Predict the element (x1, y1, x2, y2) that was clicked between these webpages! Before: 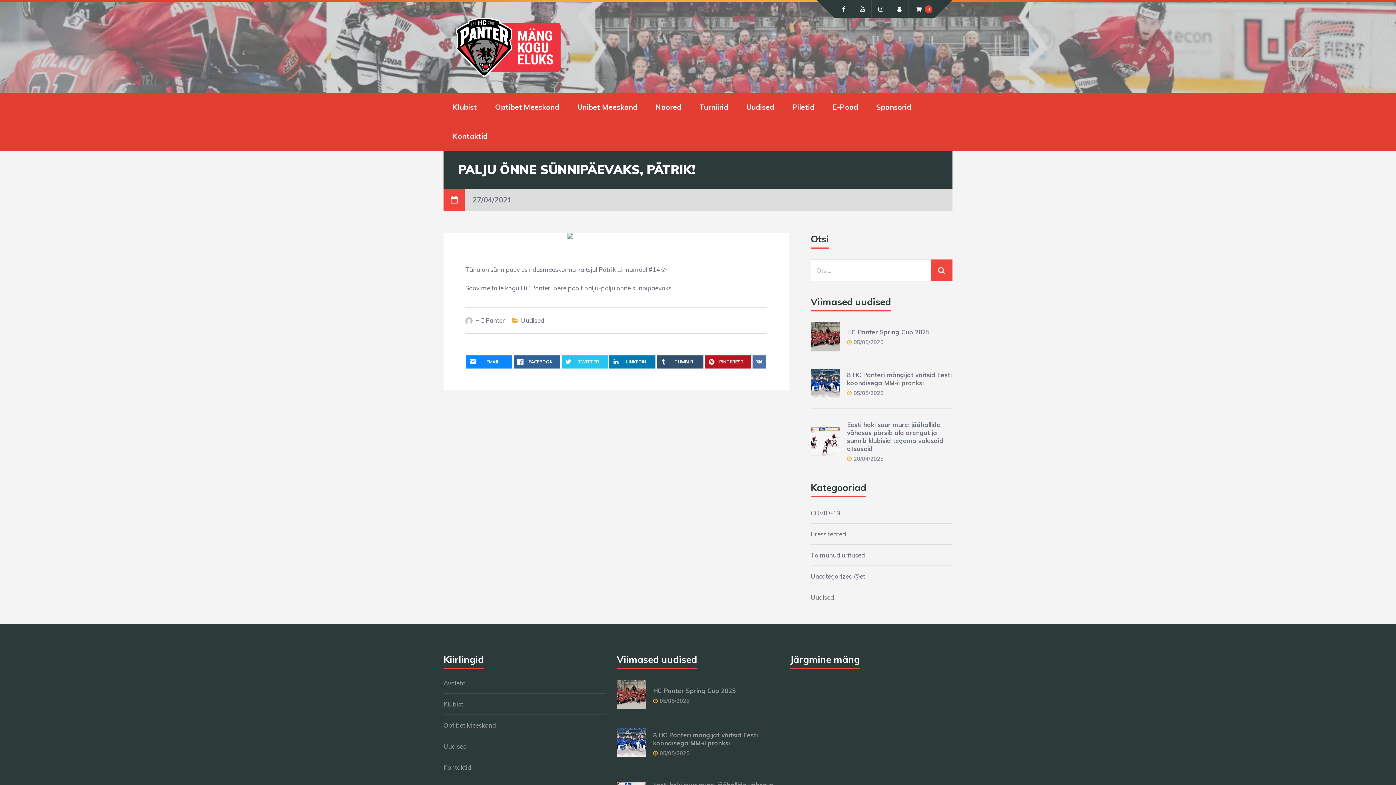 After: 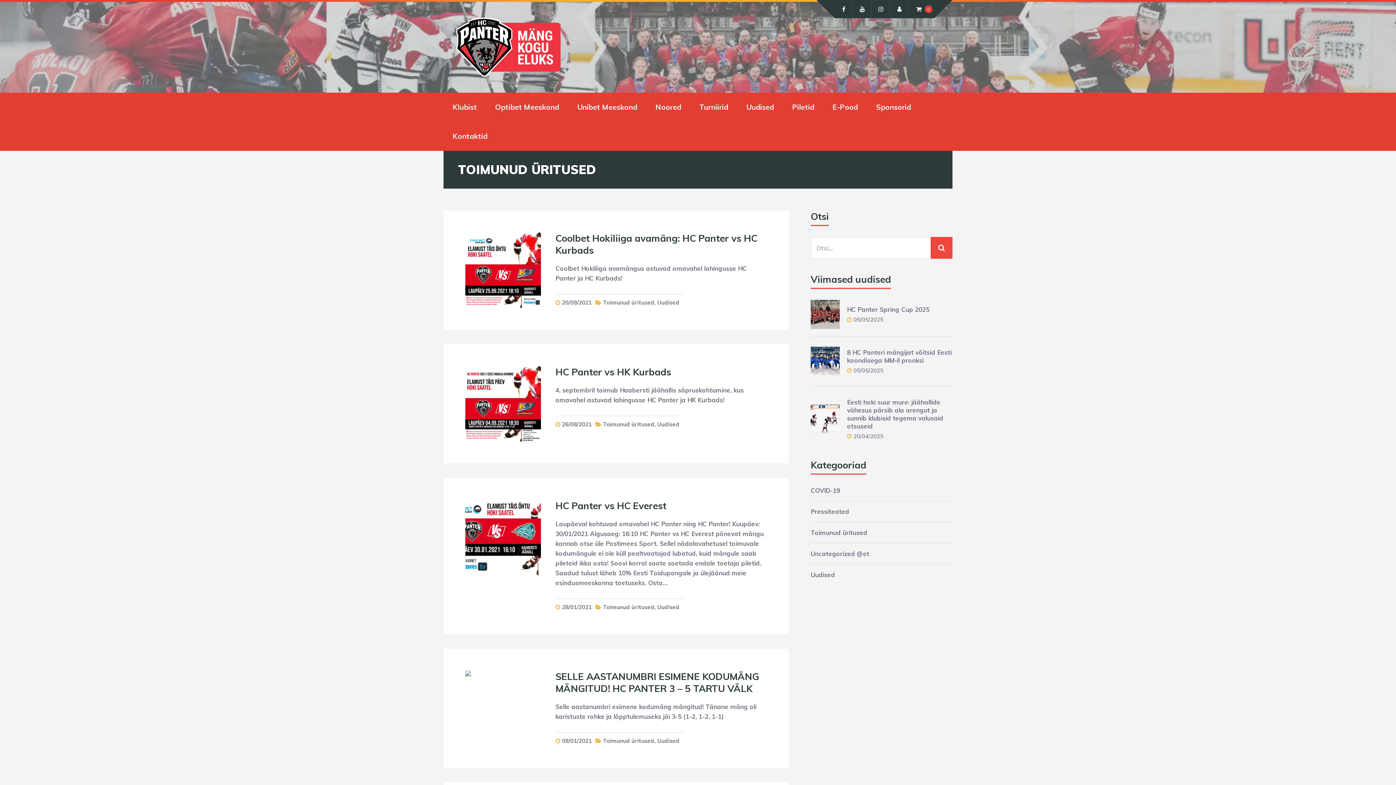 Action: bbox: (810, 551, 865, 559) label: Toimunud üritused